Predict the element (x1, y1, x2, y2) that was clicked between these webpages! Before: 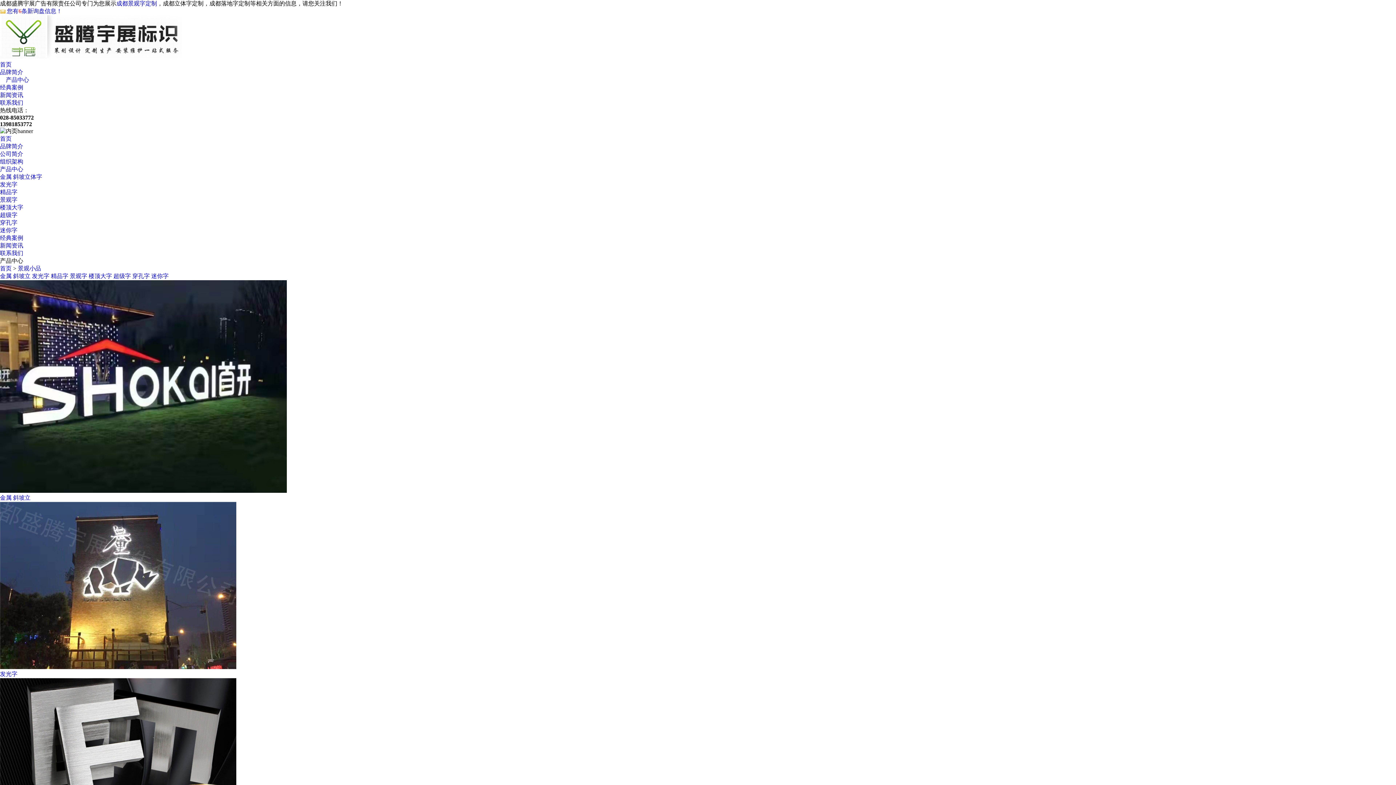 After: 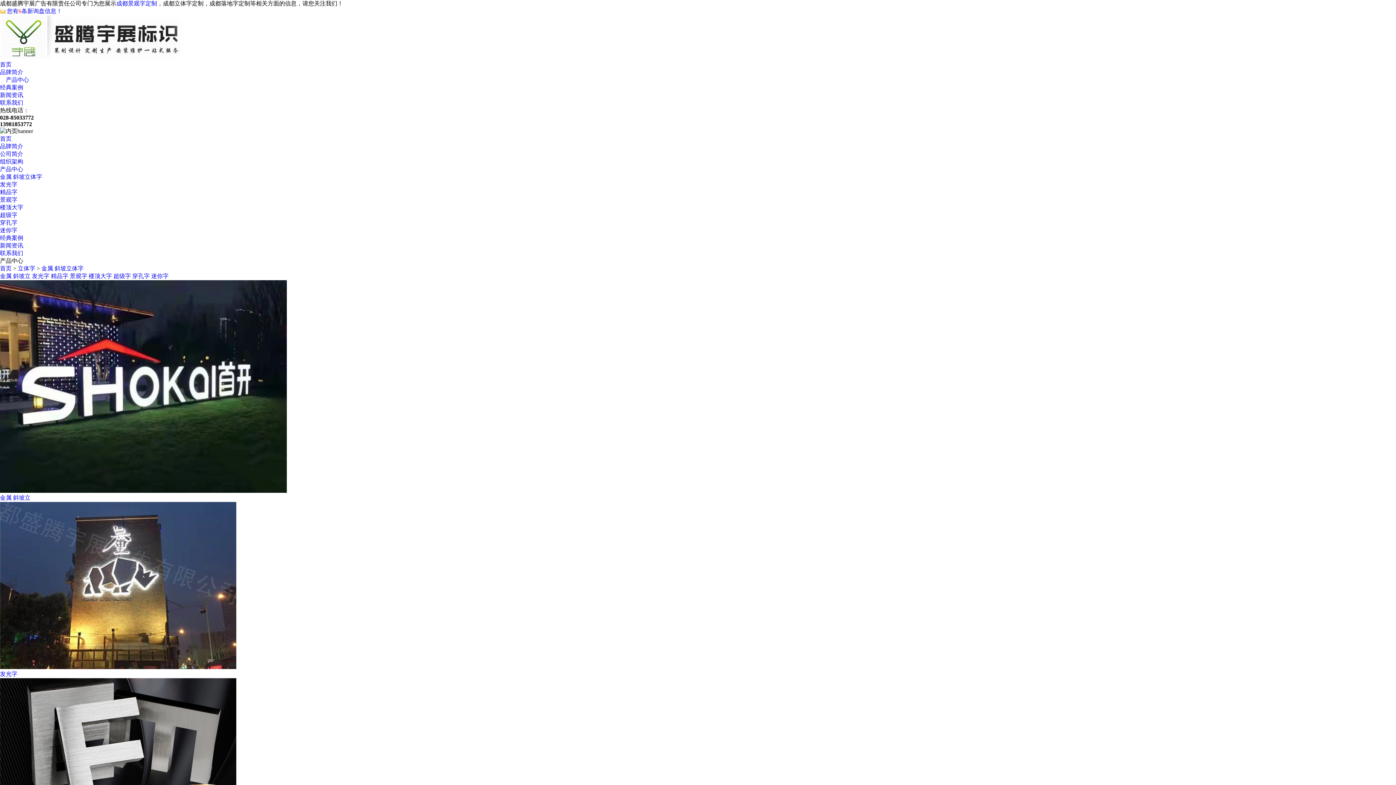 Action: bbox: (0, 494, 30, 501) label: 金属 斜坡立